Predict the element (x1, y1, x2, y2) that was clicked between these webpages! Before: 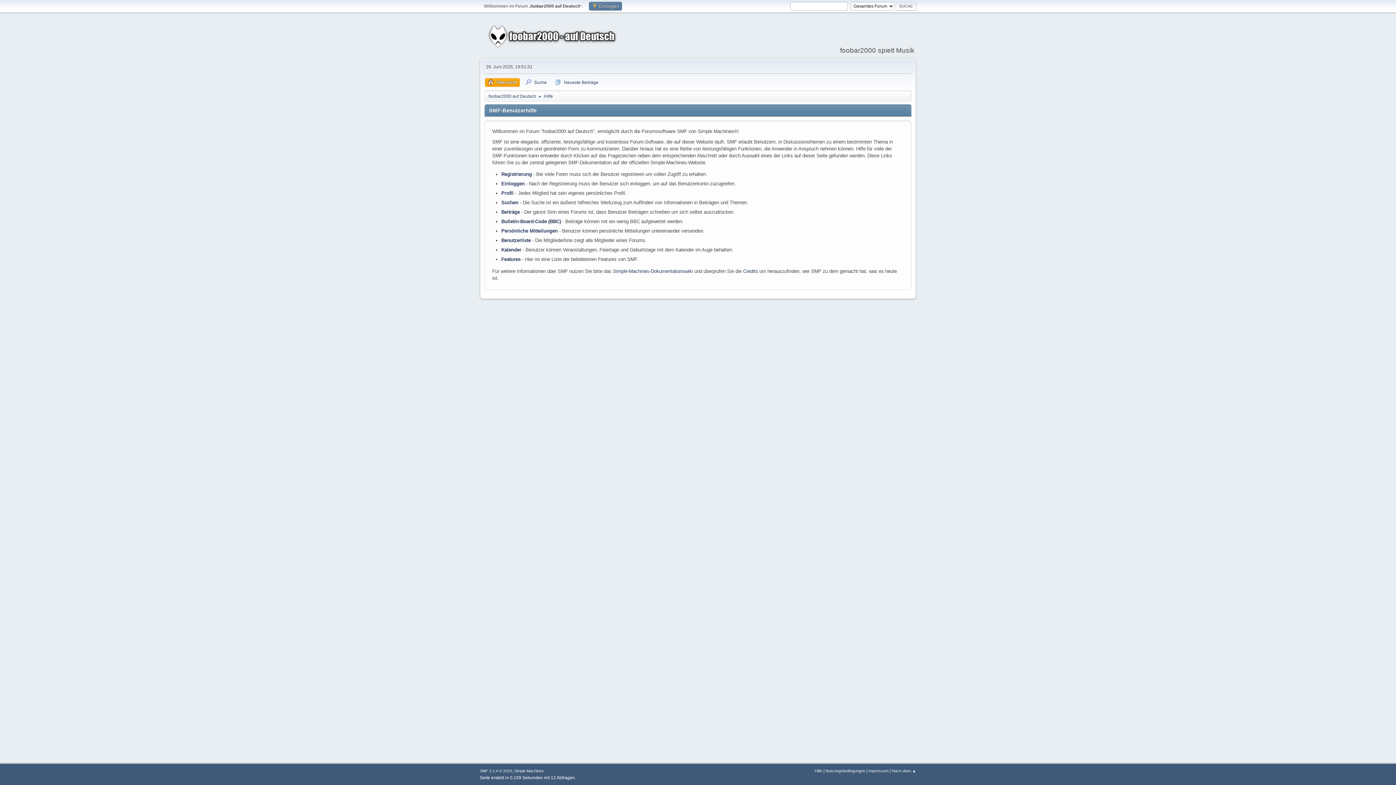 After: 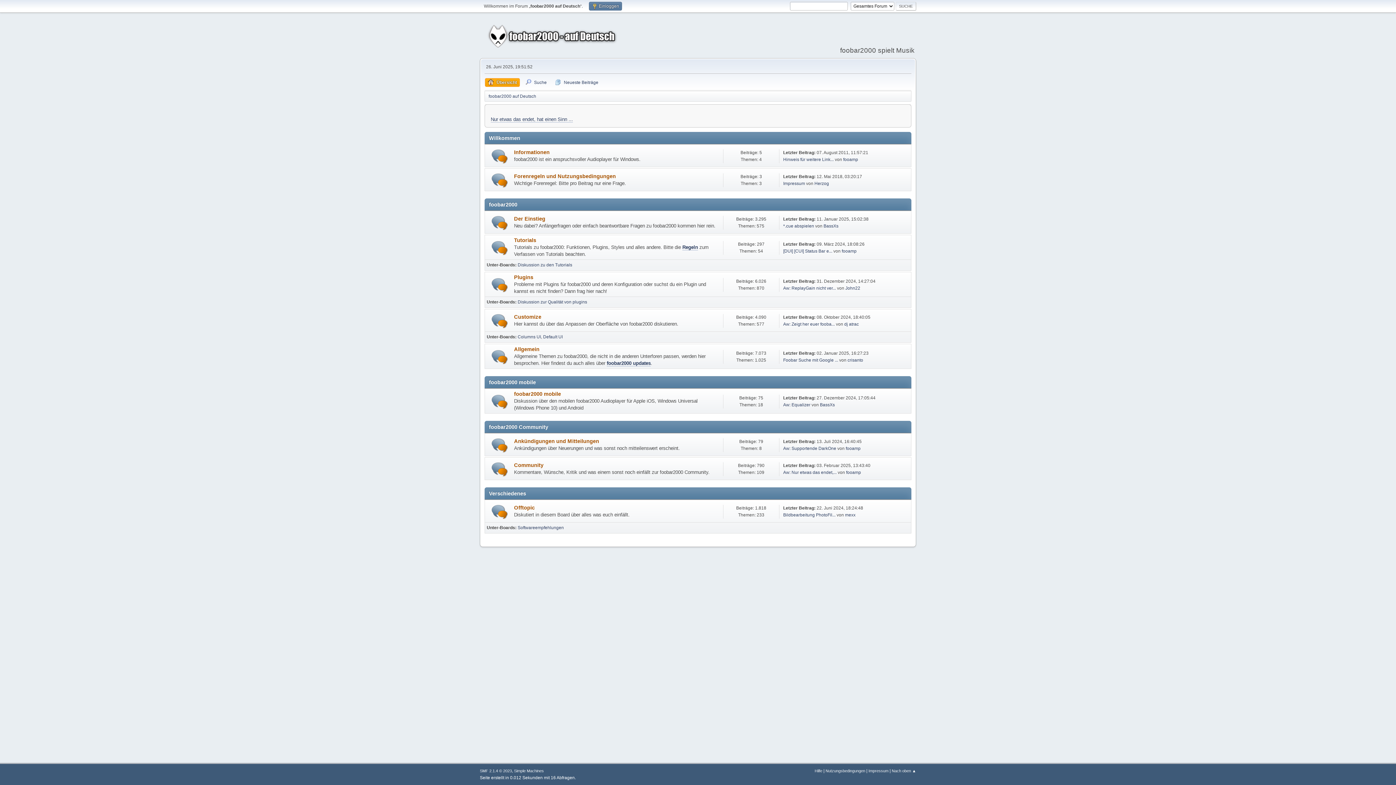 Action: label: foobar2000 auf Deutsch bbox: (488, 89, 536, 100)